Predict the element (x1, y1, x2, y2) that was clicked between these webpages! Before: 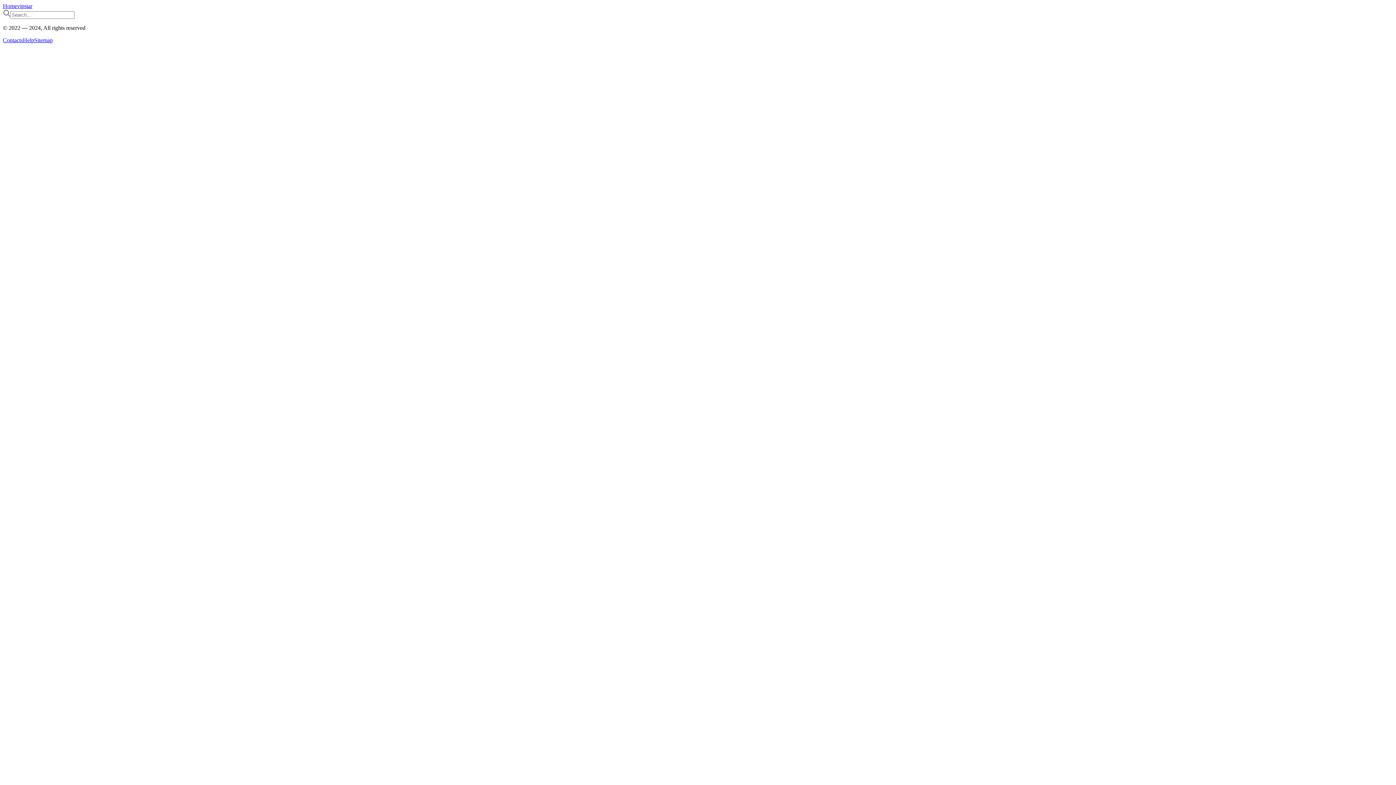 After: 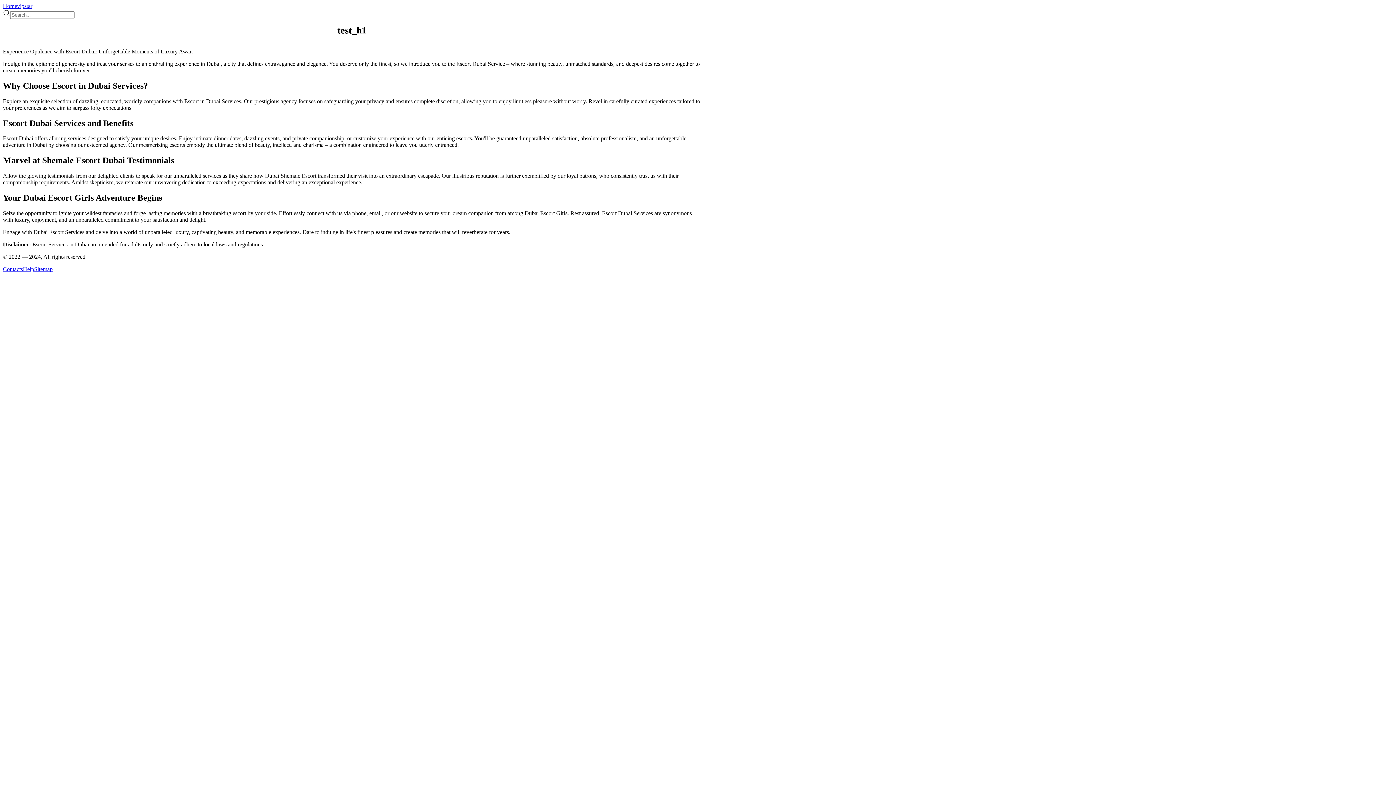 Action: label: Help bbox: (22, 37, 34, 43)